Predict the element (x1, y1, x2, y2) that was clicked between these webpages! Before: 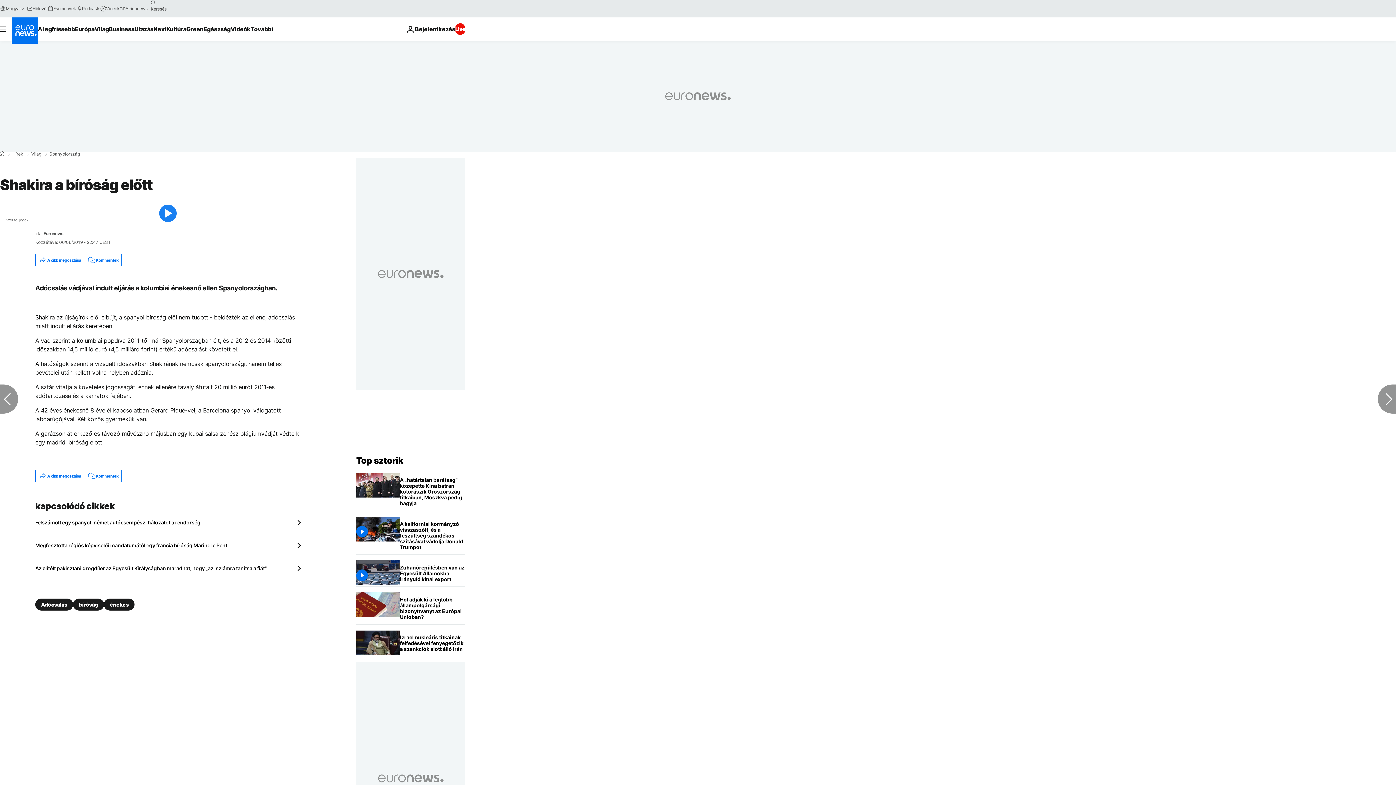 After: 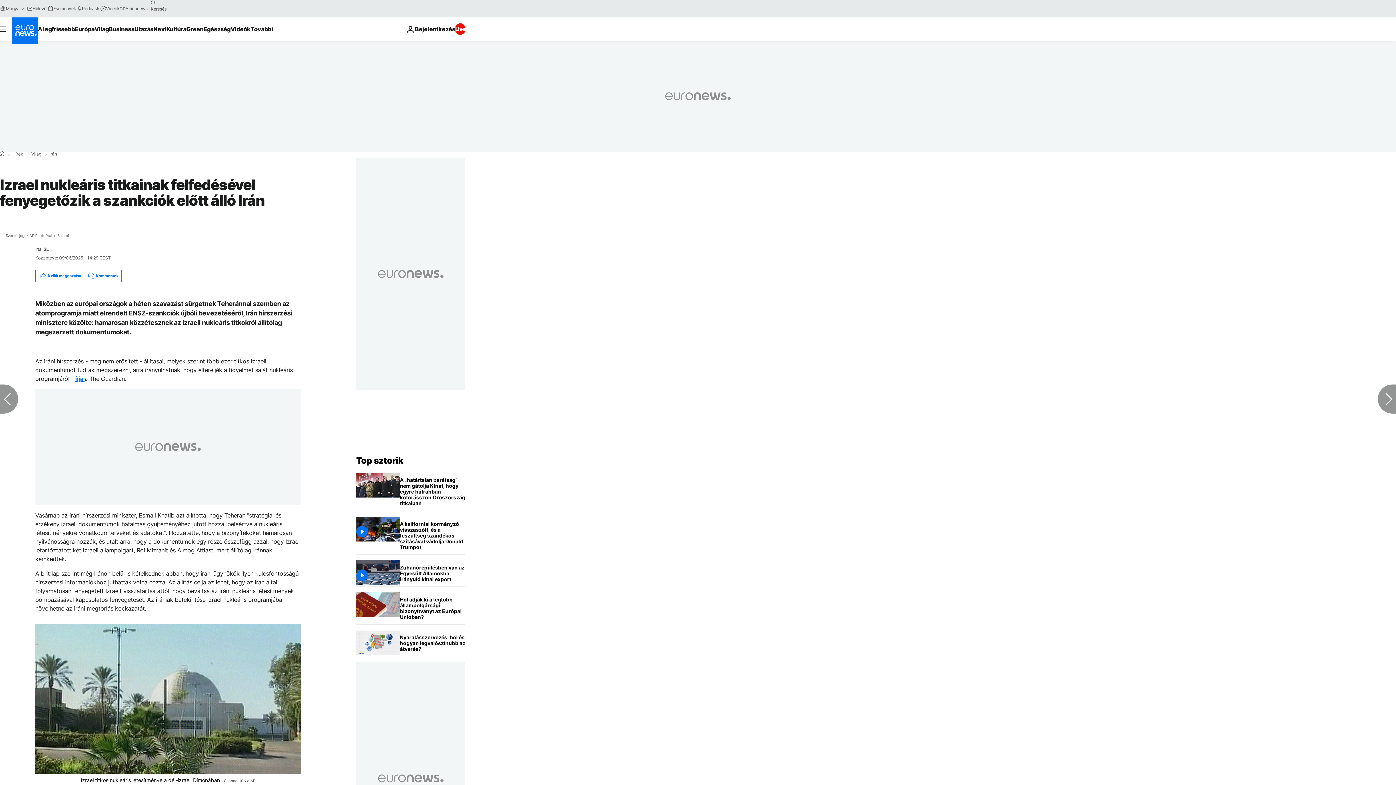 Action: bbox: (400, 630, 465, 656) label: Izrael nukleáris titkainak felfedésével fenyegetőzik a szankciók előtt álló Irán